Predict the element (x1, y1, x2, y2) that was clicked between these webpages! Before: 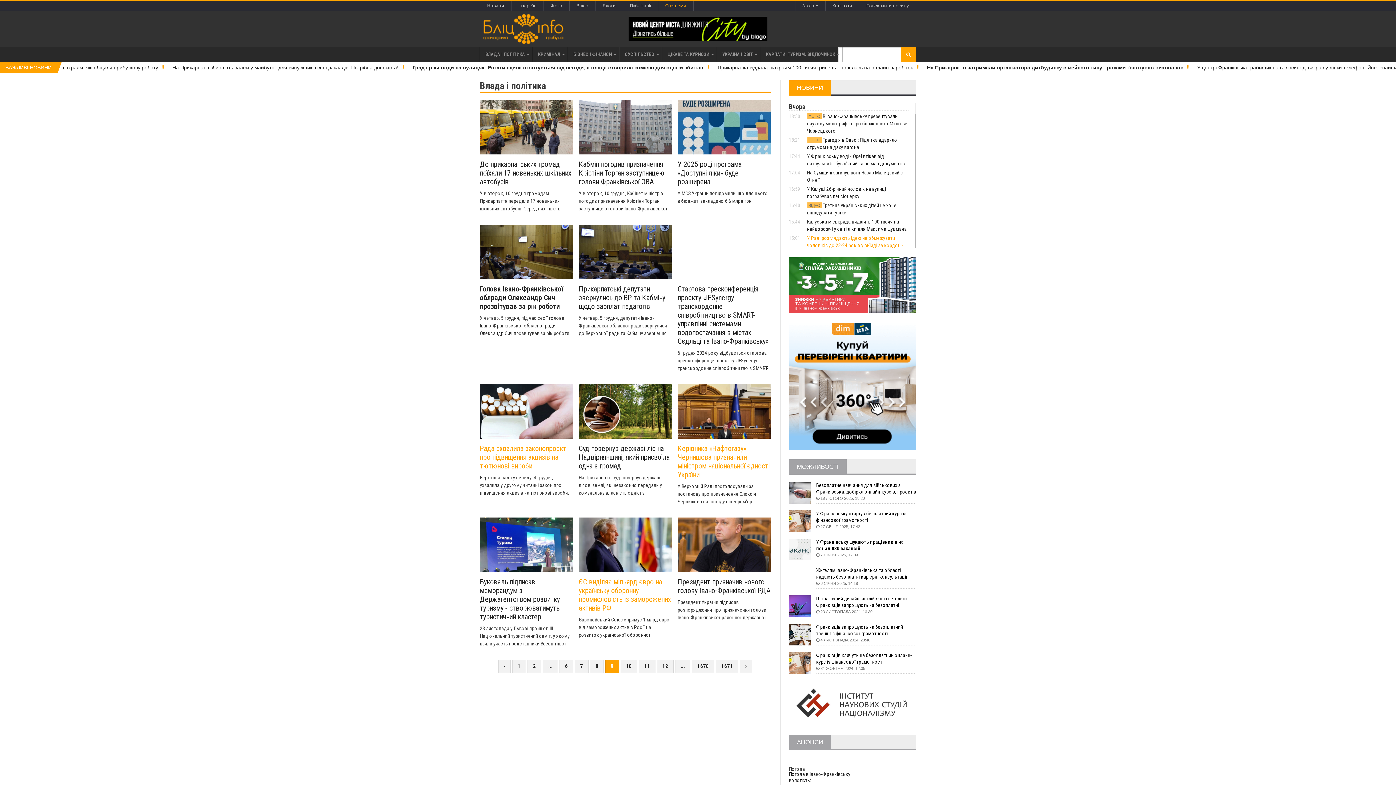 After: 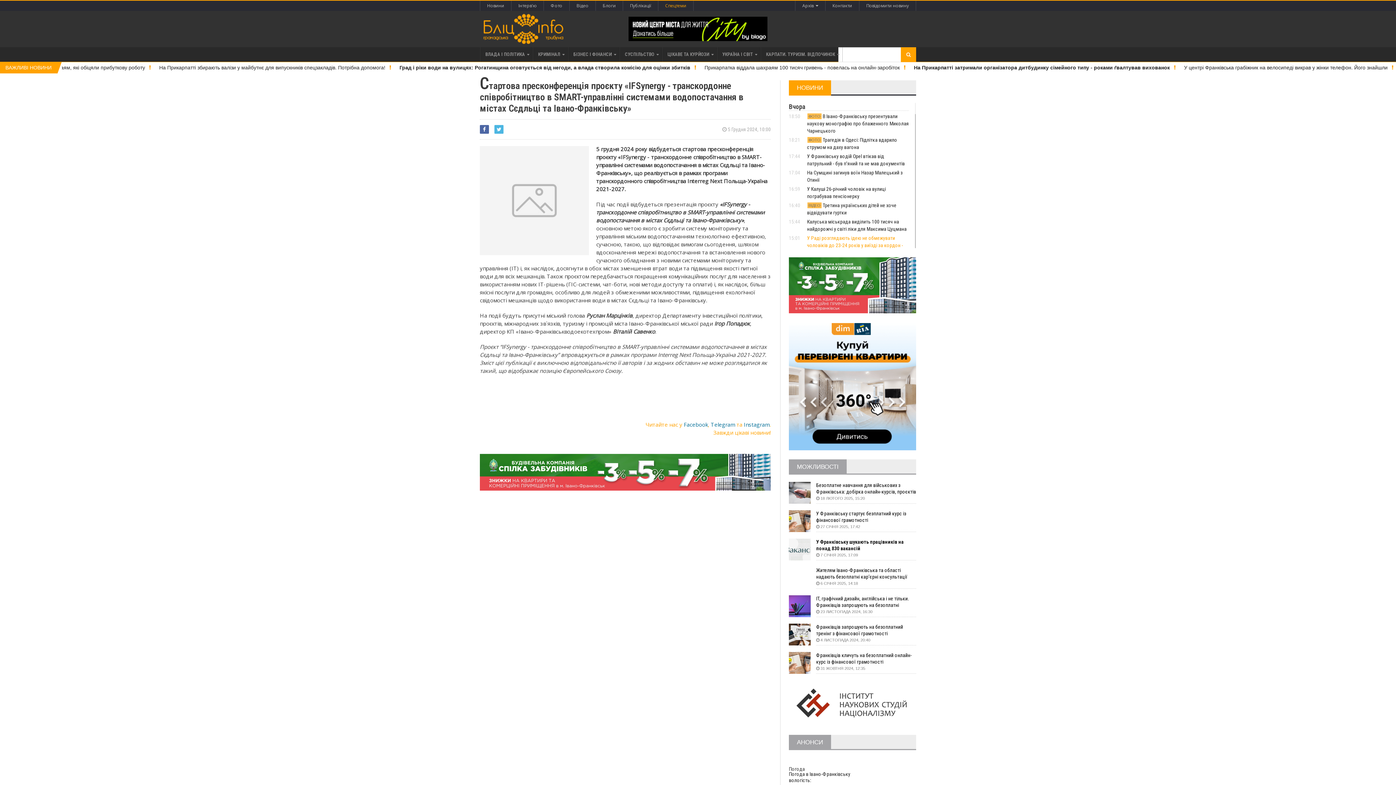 Action: label: Стартова пресконференція проєкту «IFSynergy - транскордонне співробітництво в SMART-управлінні системами водопостачання в містах Сєдльці та Івано-Франківську» bbox: (677, 284, 768, 345)